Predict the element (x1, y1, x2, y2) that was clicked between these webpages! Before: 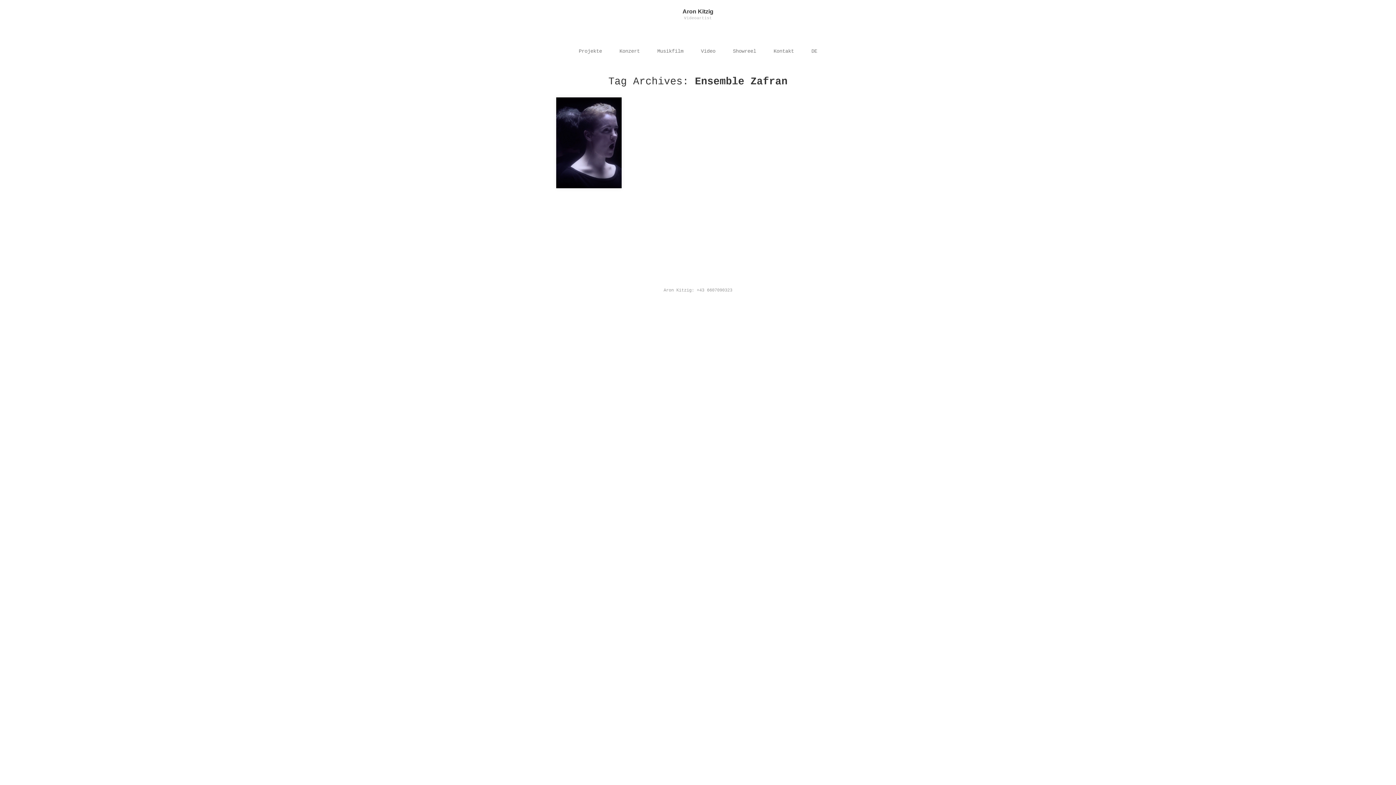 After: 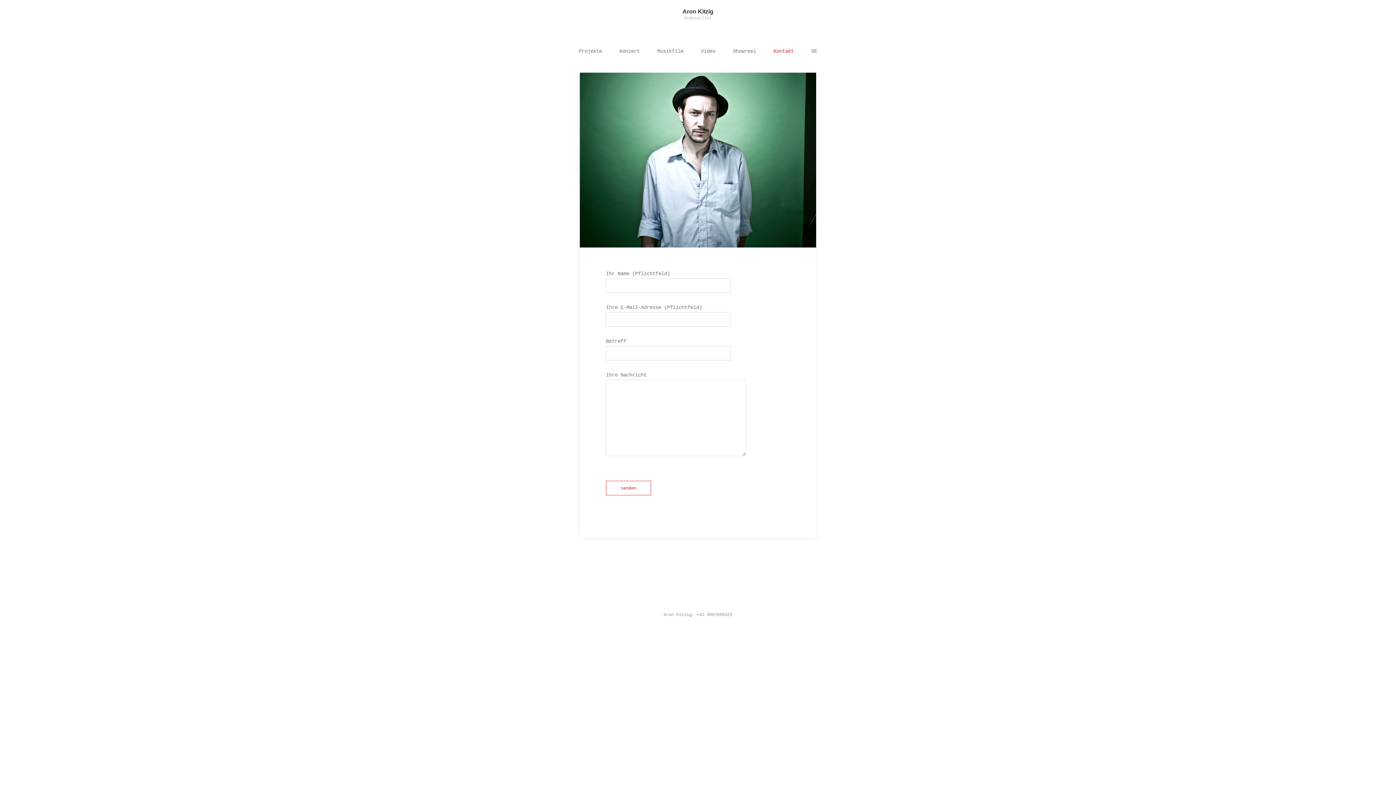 Action: bbox: (766, 45, 801, 57) label: Kontakt